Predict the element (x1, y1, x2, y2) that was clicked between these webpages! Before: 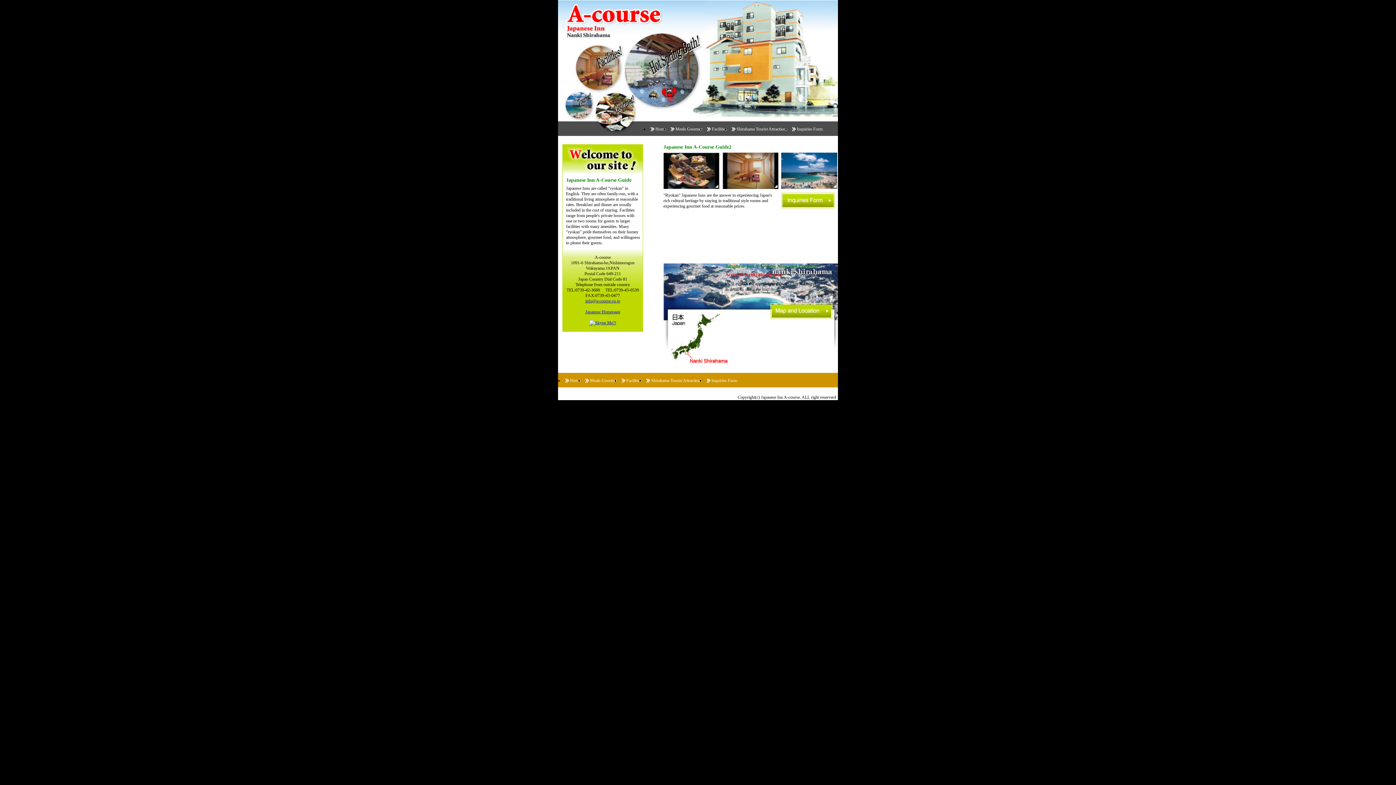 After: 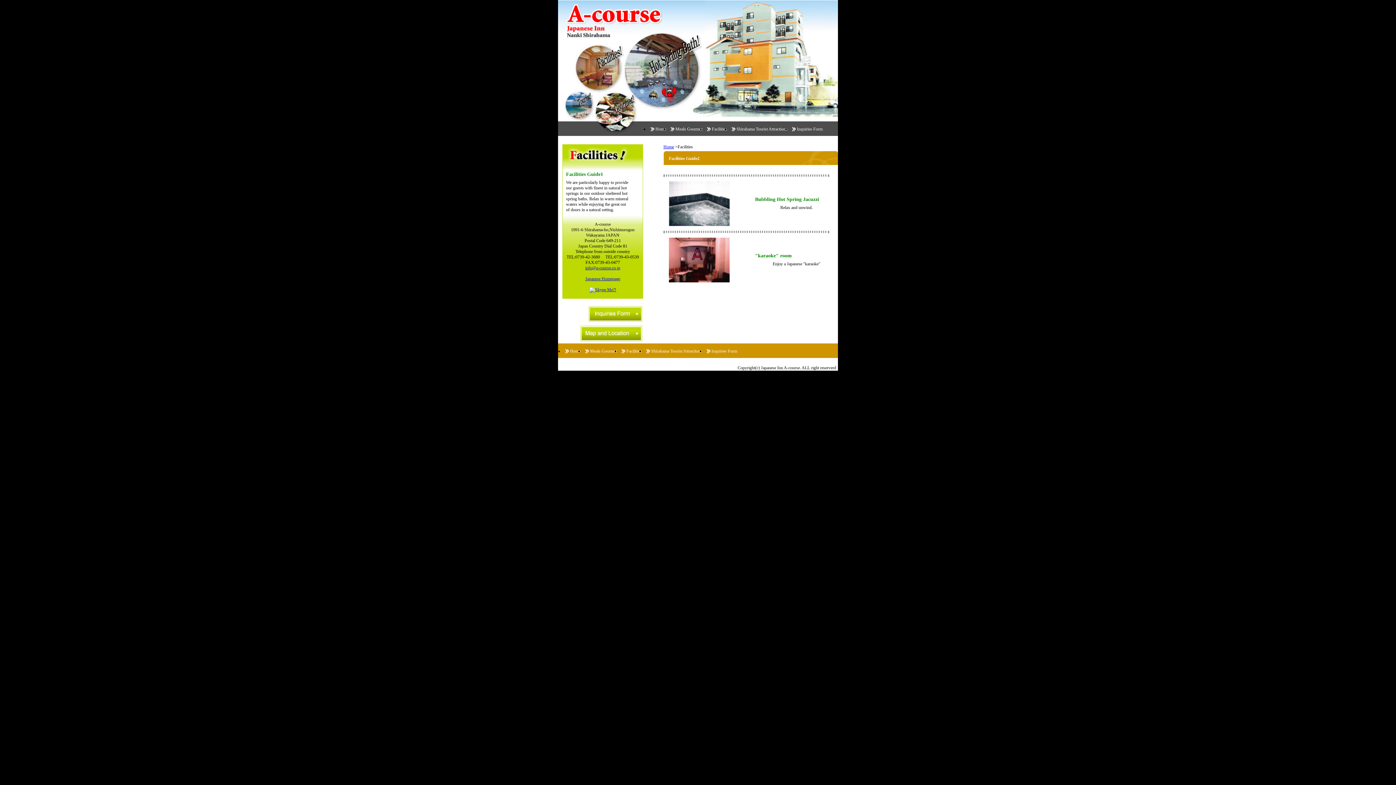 Action: label: Facilities bbox: (621, 373, 641, 388)